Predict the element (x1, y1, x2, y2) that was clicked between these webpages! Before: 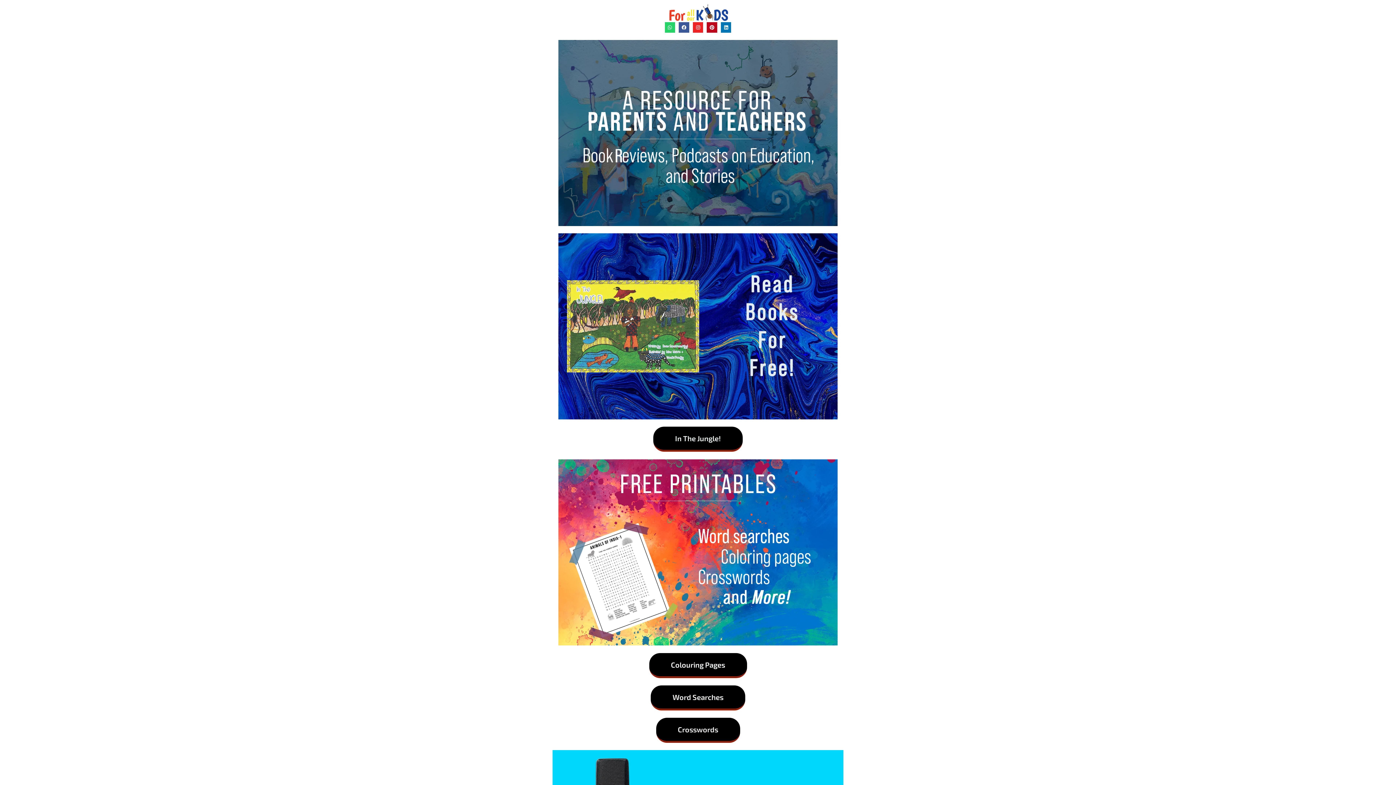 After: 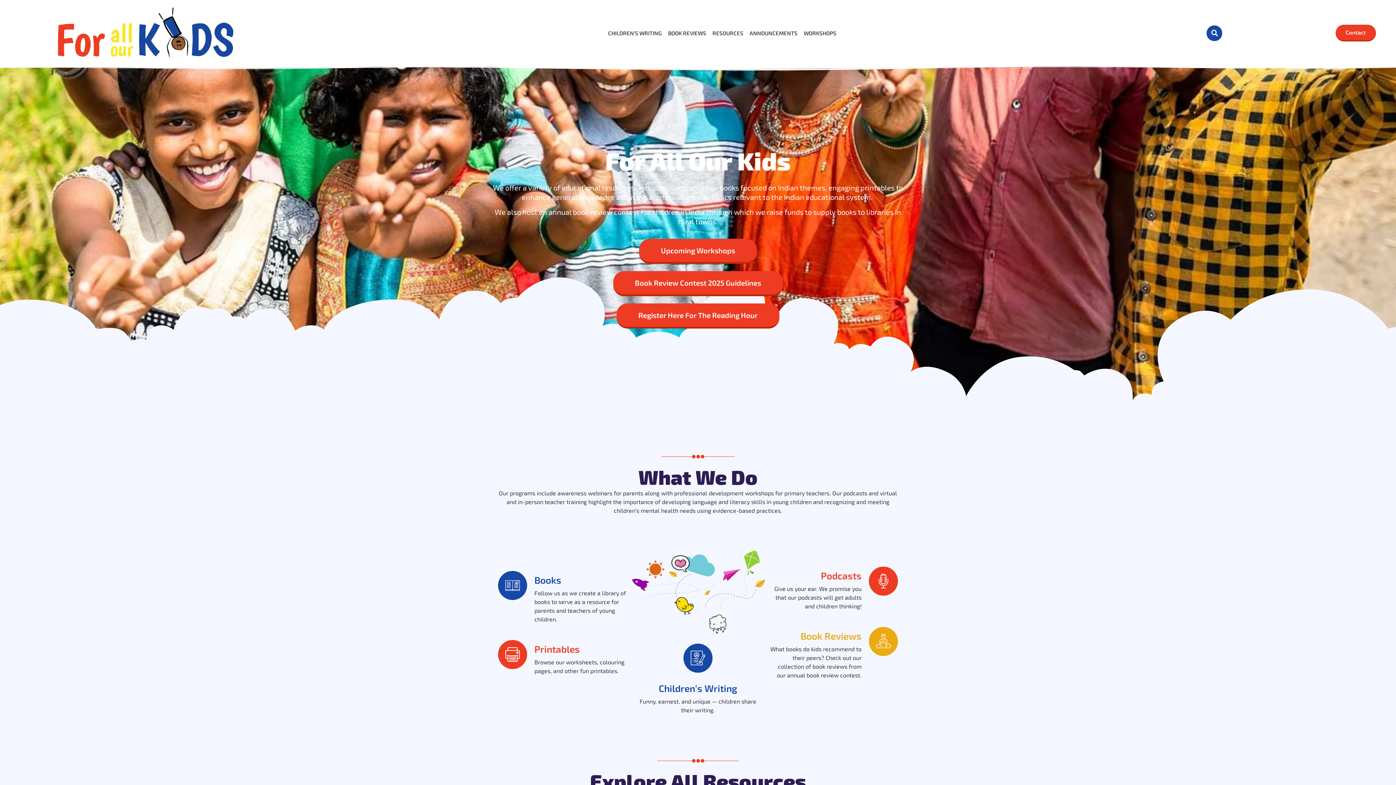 Action: bbox: (643, 3, 752, 22)